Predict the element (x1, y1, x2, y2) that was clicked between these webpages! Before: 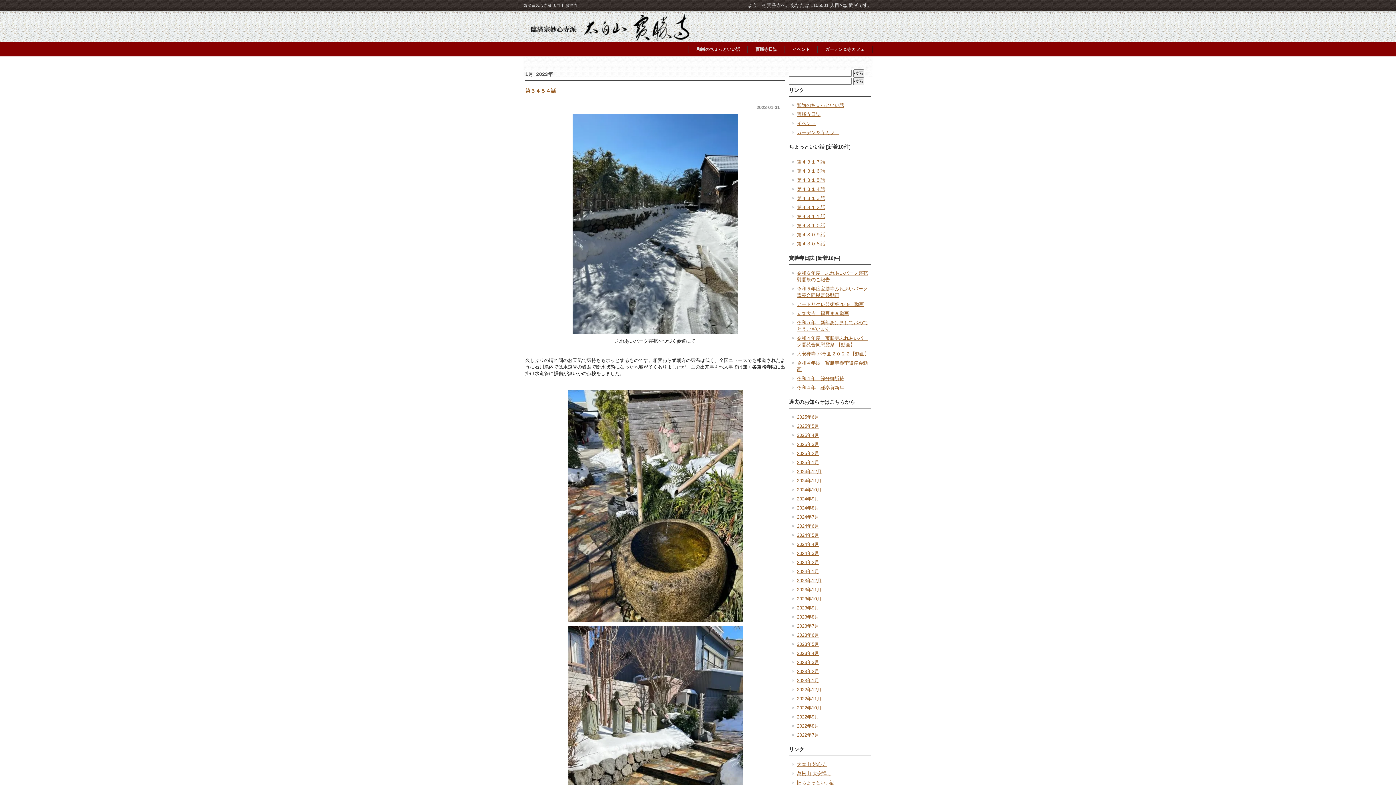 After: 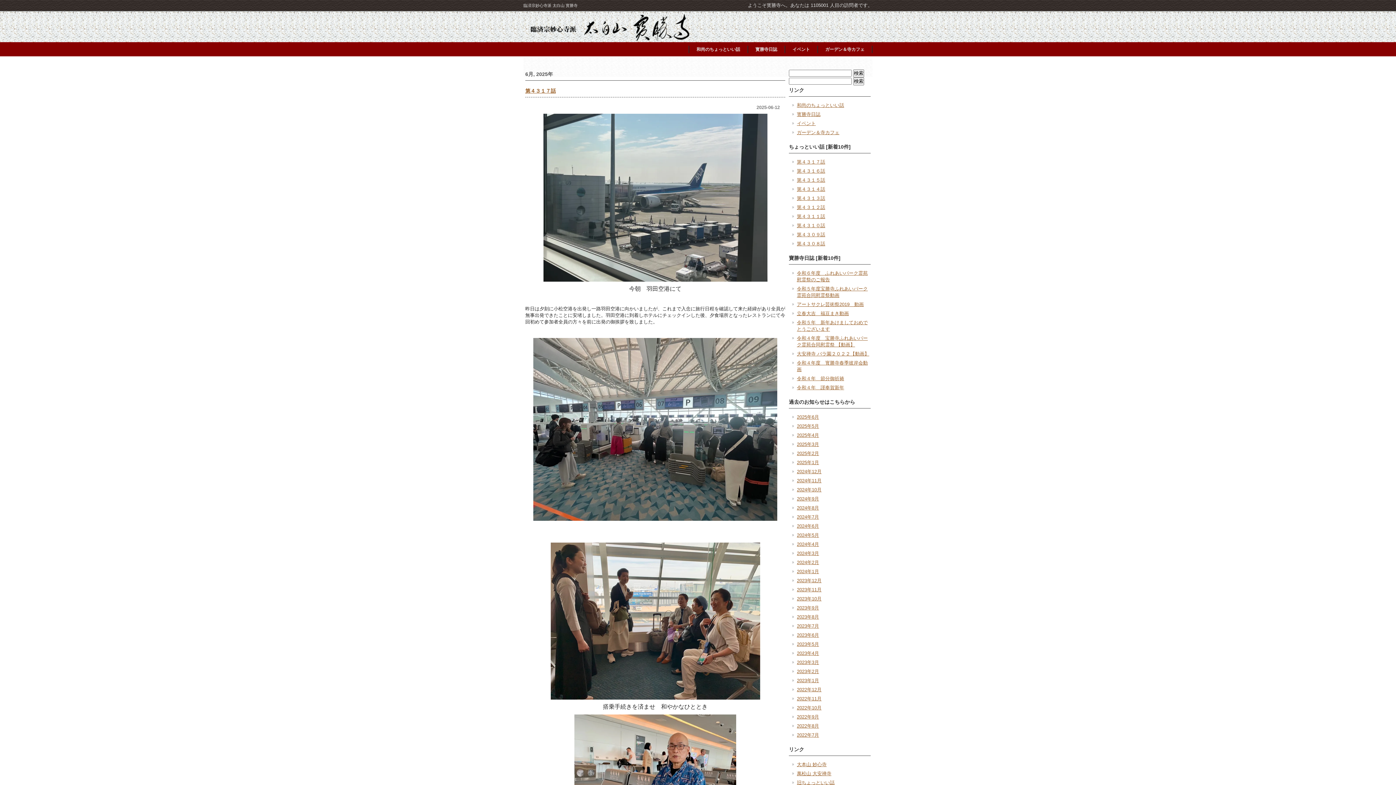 Action: label: 2025年6月 bbox: (797, 414, 819, 420)